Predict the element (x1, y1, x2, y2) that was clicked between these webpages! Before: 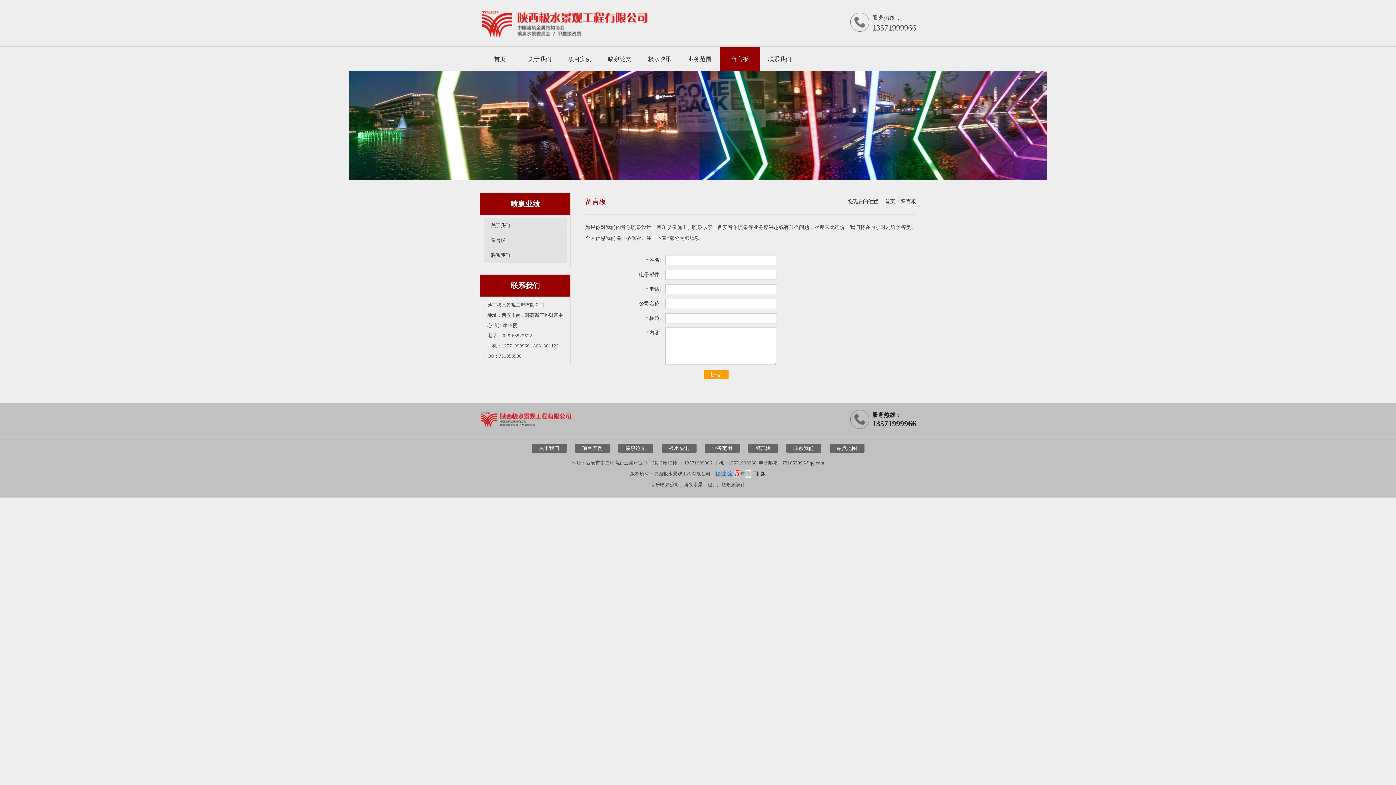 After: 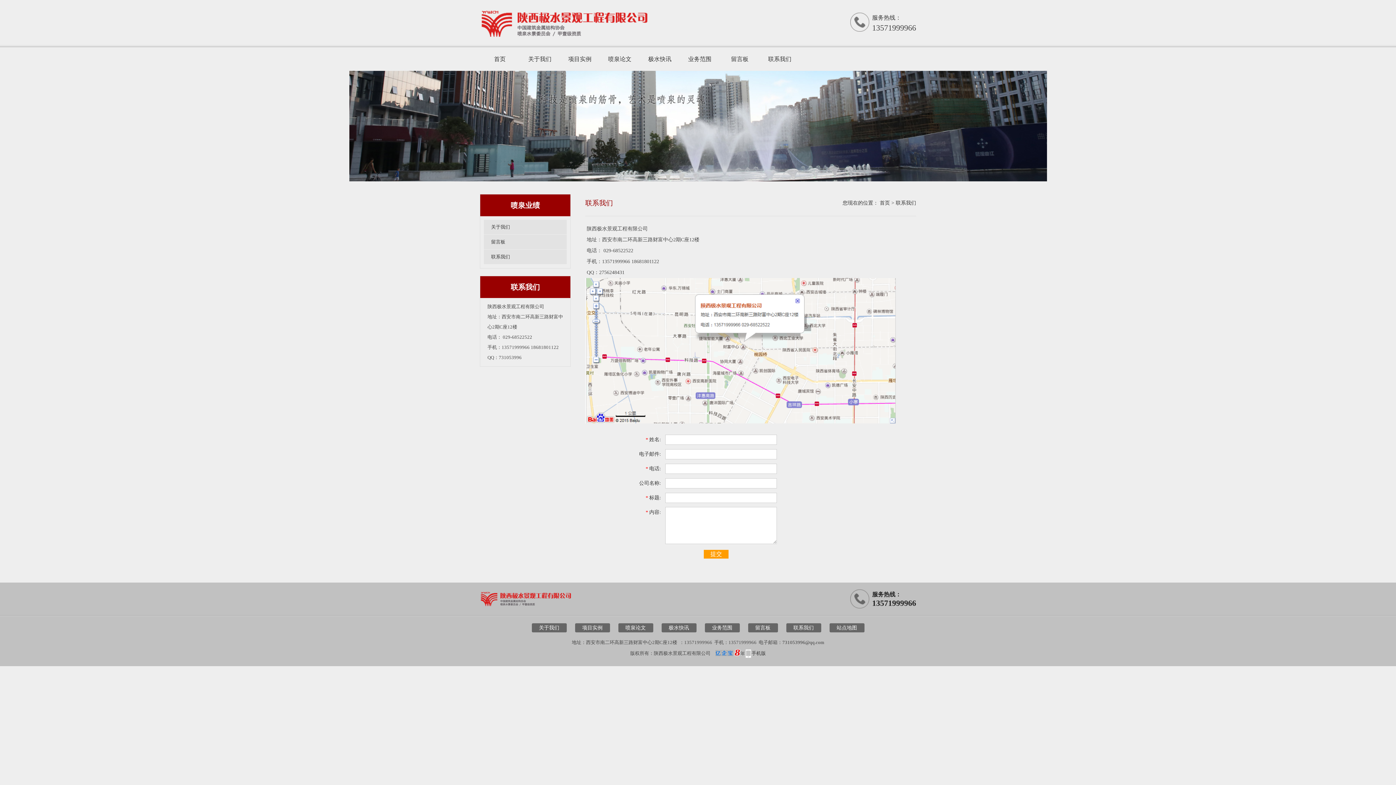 Action: bbox: (760, 47, 800, 70) label: 联系我们